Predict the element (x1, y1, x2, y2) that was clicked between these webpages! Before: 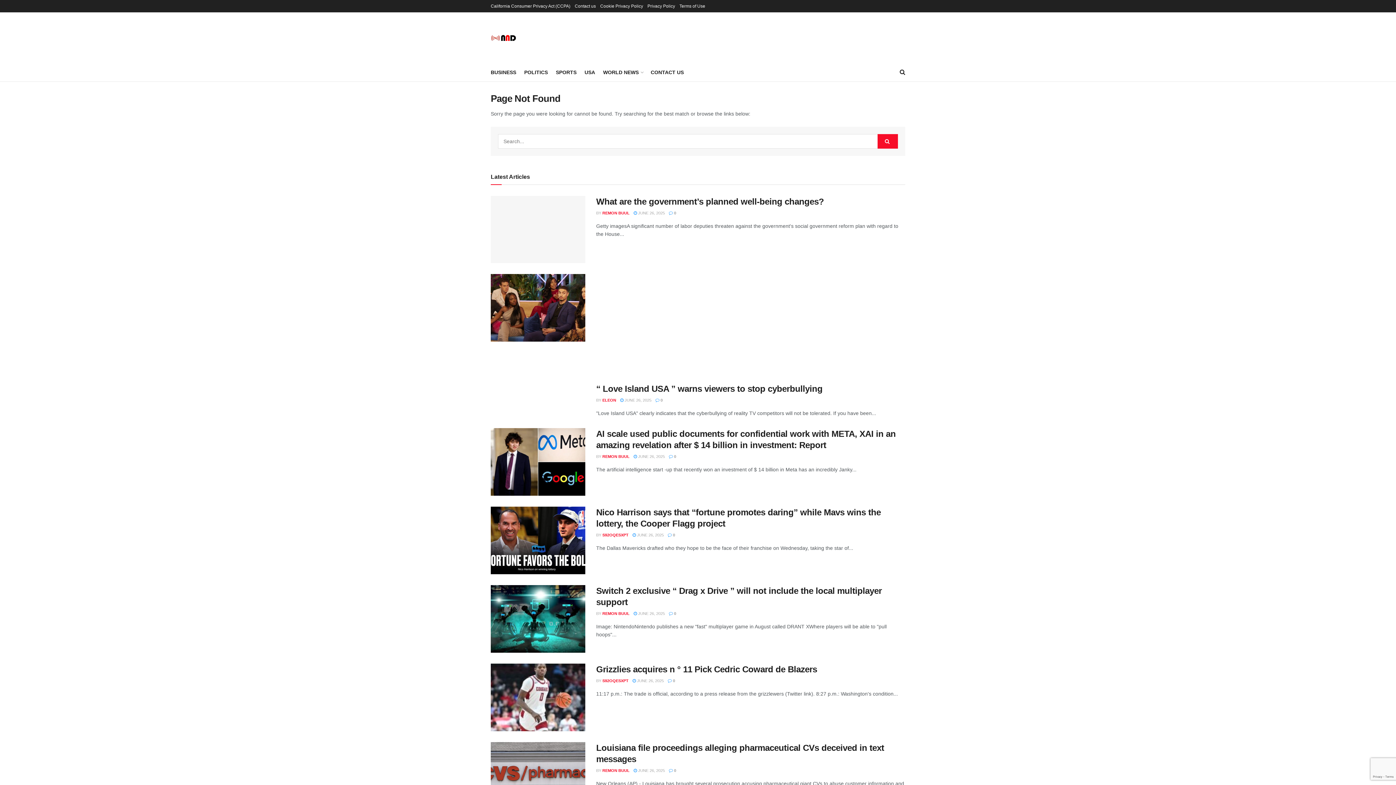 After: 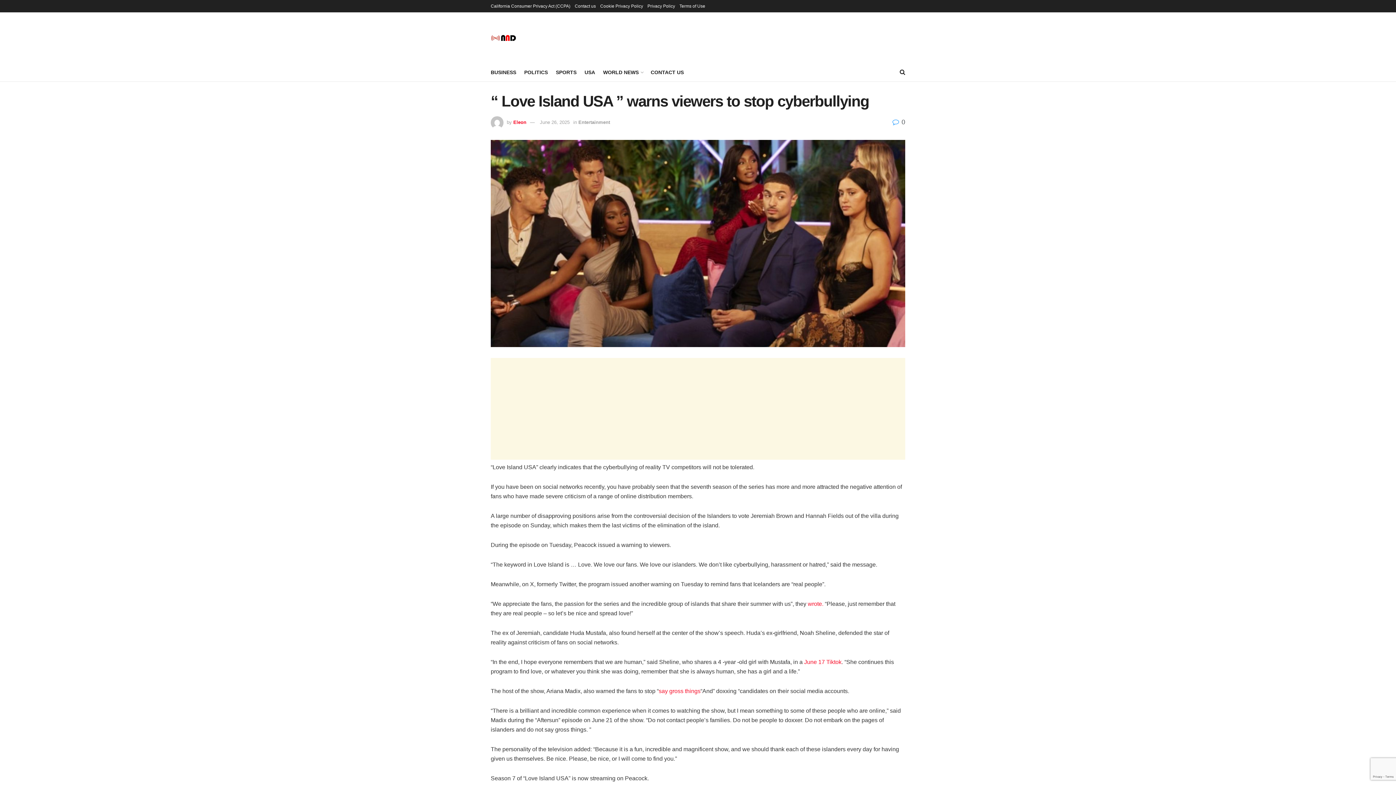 Action: label: “ Love Island USA ” warns viewers to stop cyberbullying bbox: (596, 384, 822, 393)